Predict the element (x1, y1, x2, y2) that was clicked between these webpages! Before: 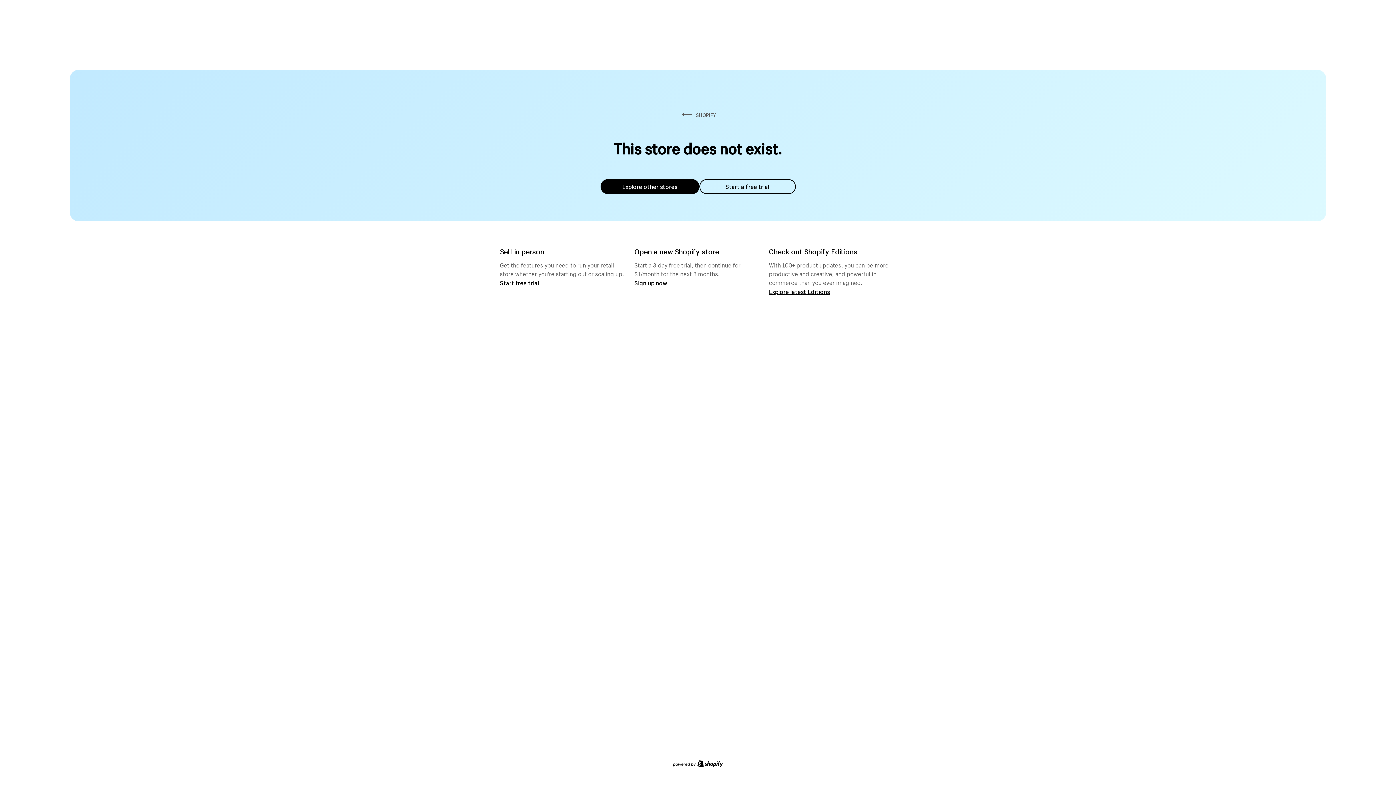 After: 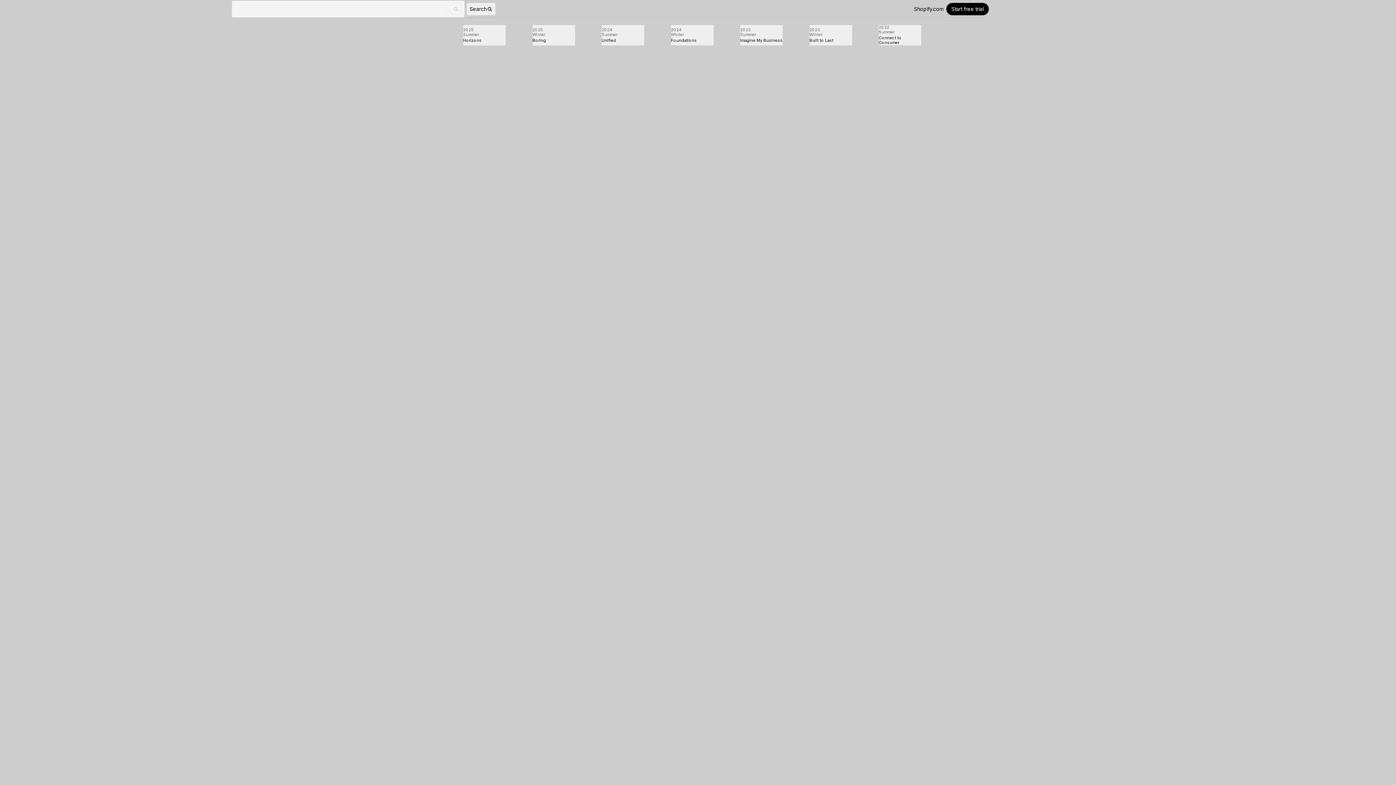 Action: label: Explore latest Editions bbox: (769, 287, 830, 295)